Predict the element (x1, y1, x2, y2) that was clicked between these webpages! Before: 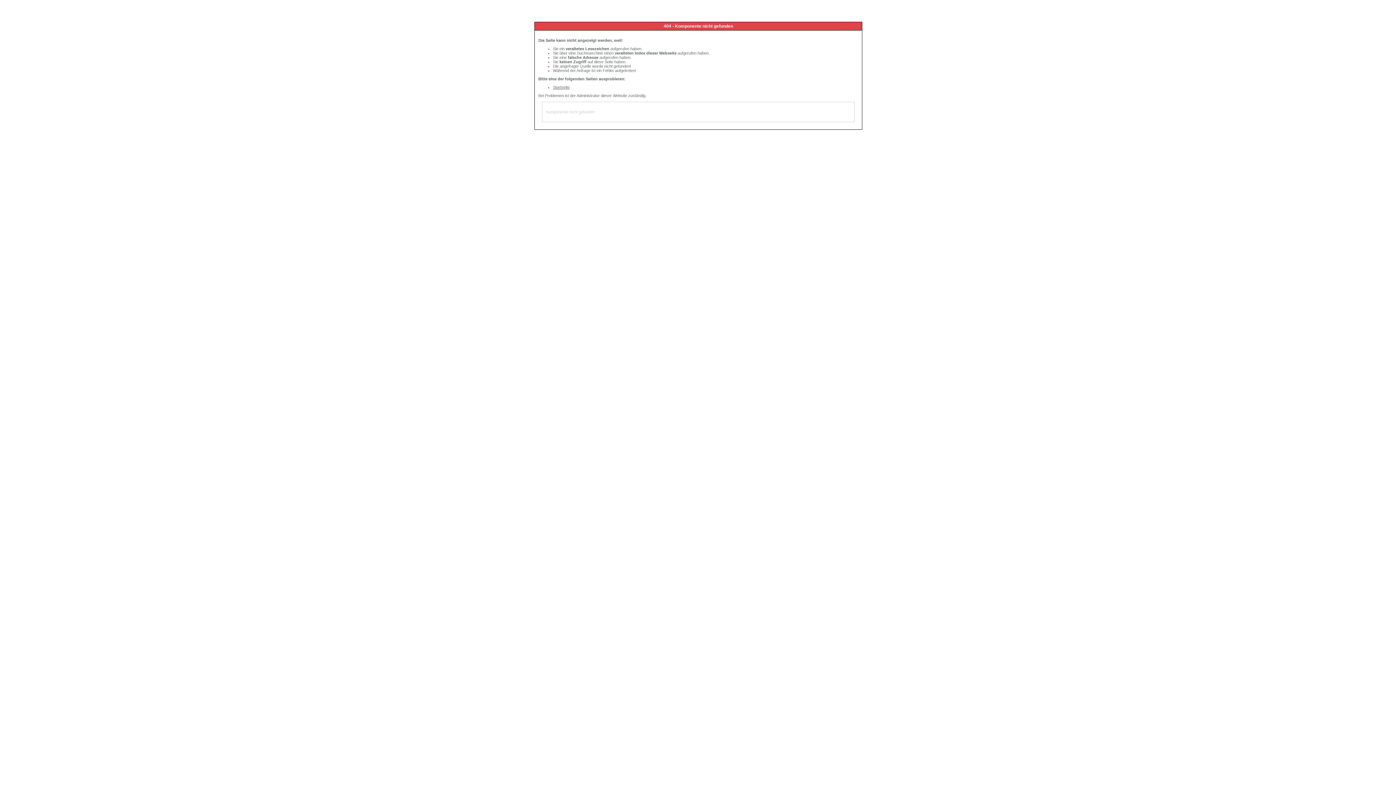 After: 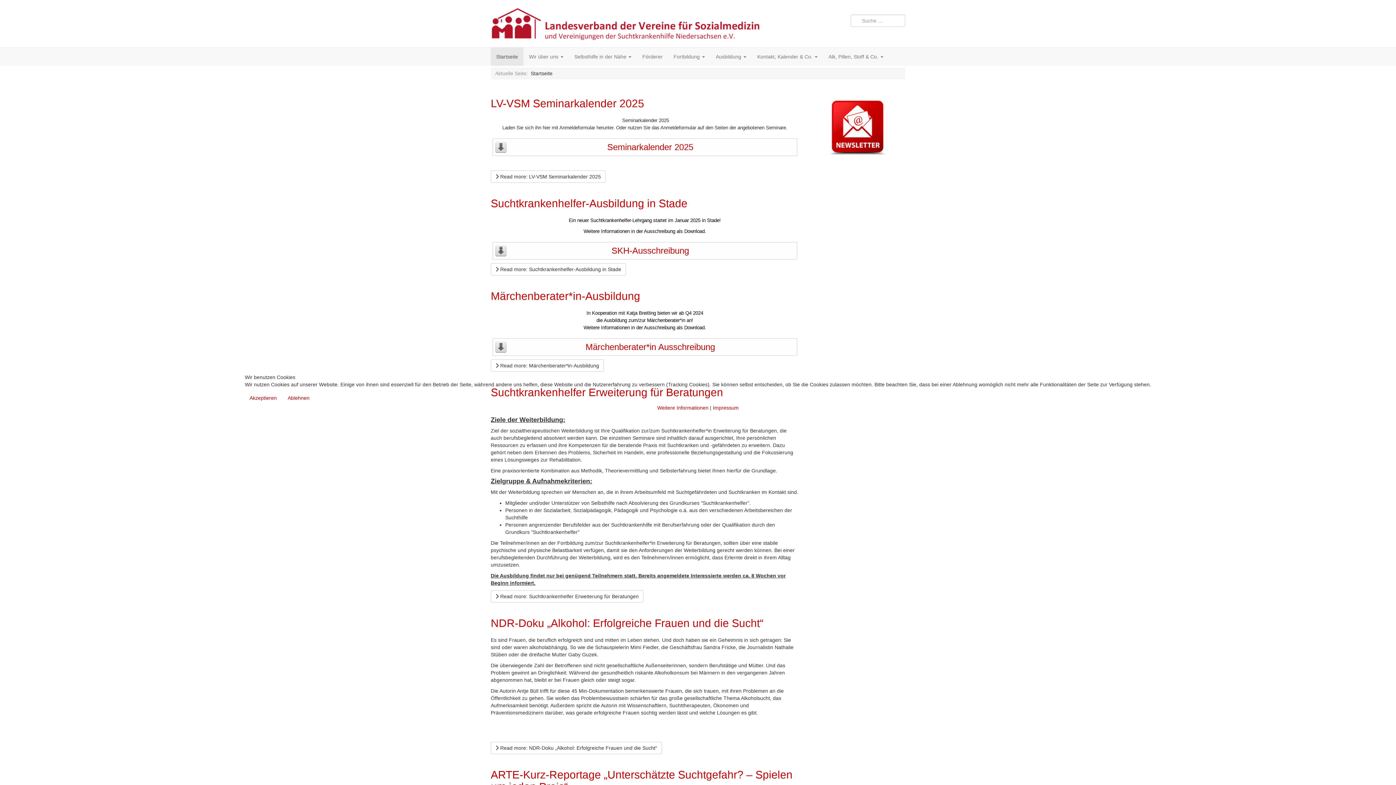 Action: label: Startseite bbox: (553, 85, 569, 89)